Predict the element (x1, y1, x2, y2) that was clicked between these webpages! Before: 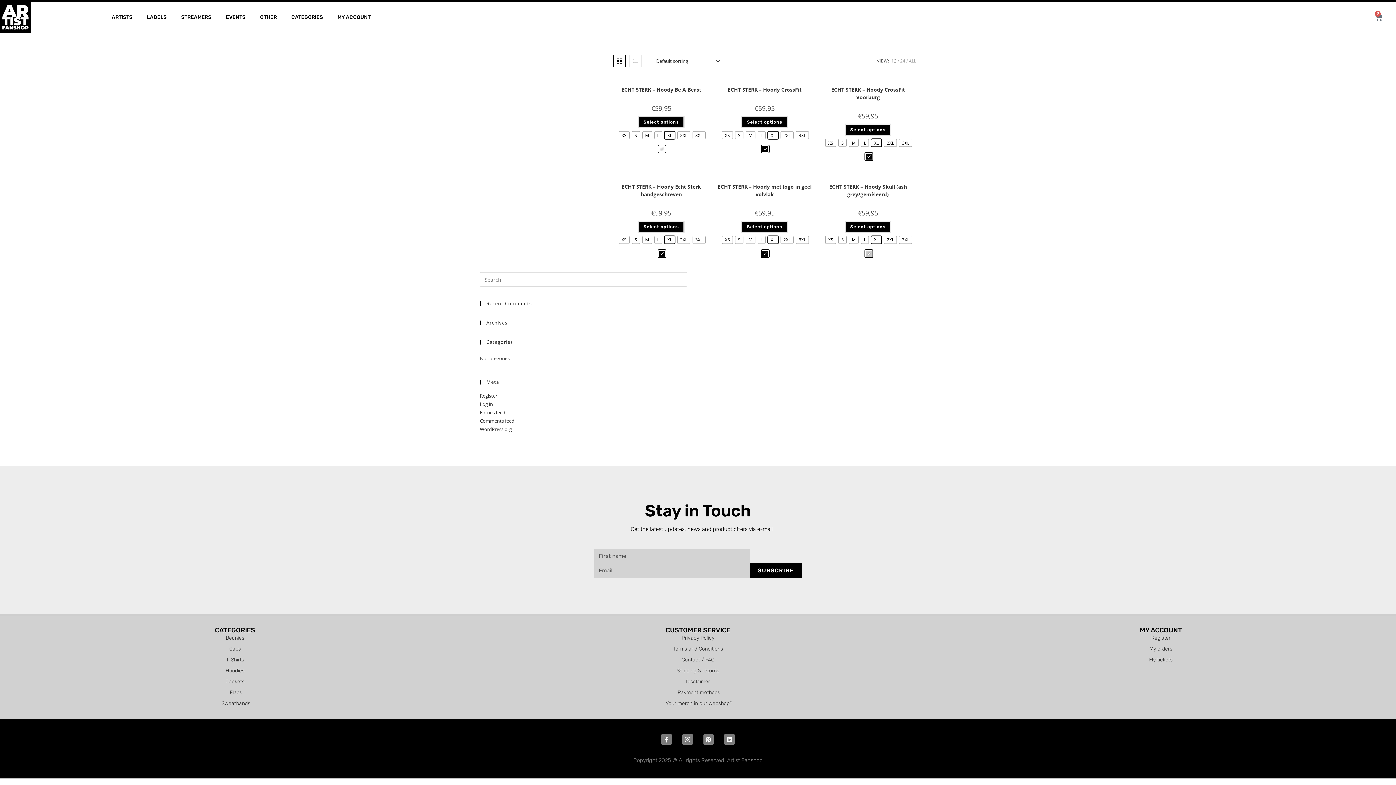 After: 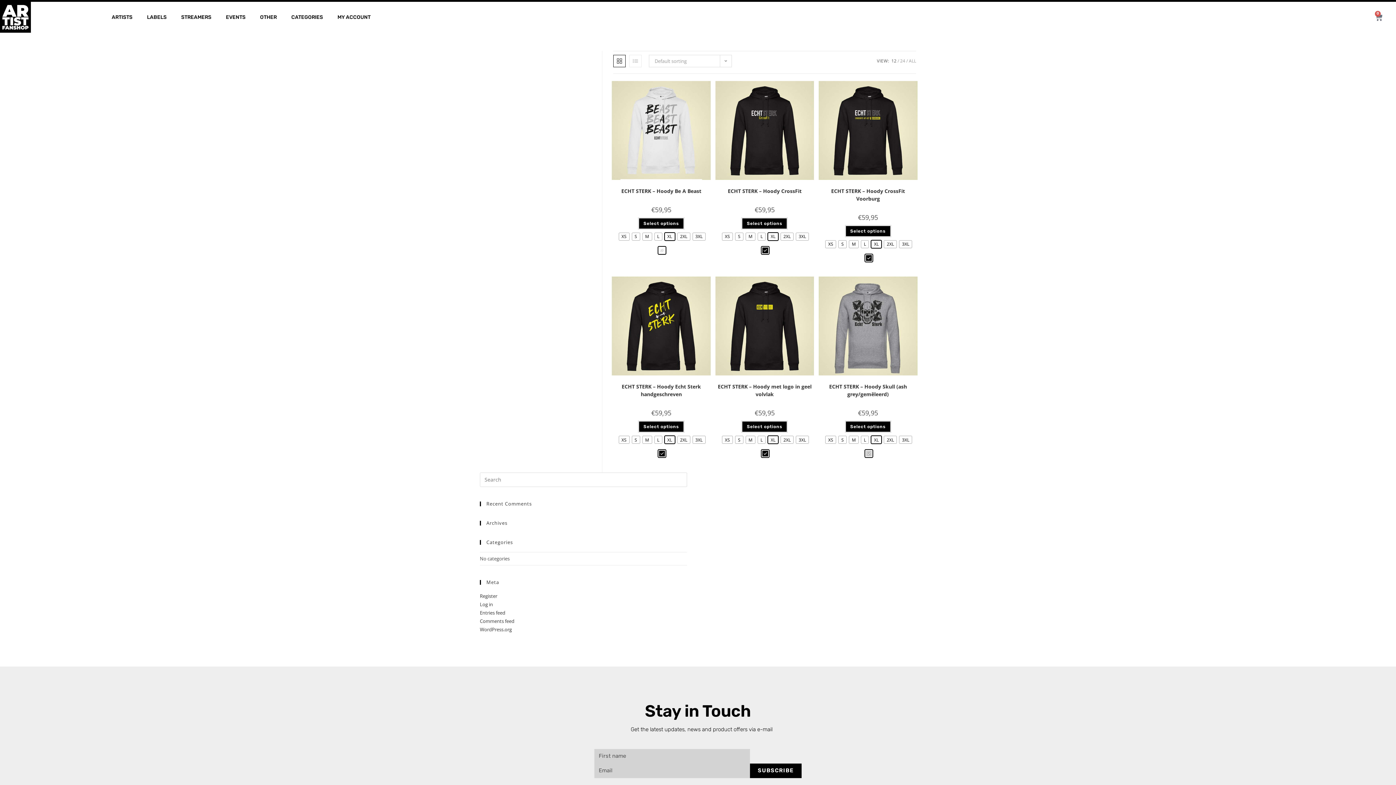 Action: label: Facebook-f bbox: (661, 734, 671, 745)